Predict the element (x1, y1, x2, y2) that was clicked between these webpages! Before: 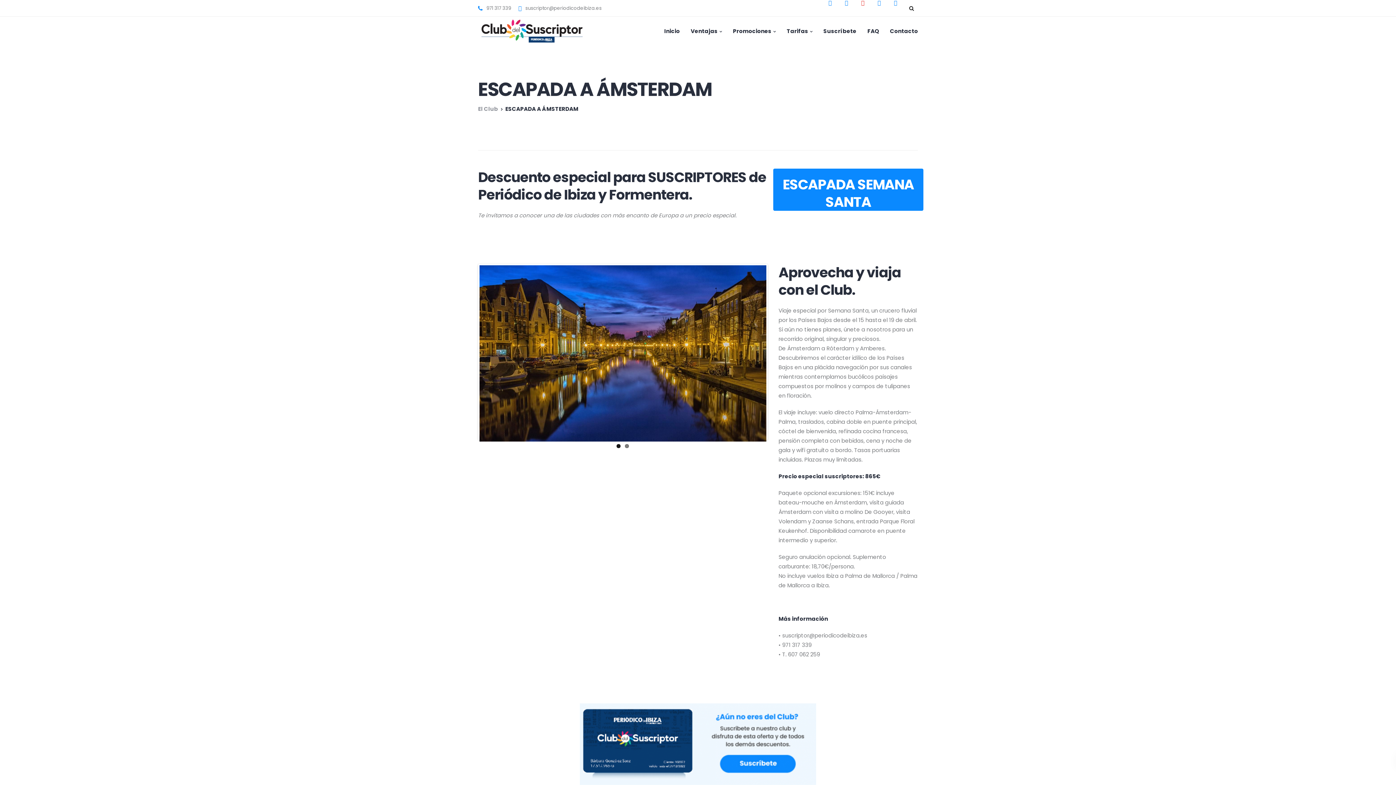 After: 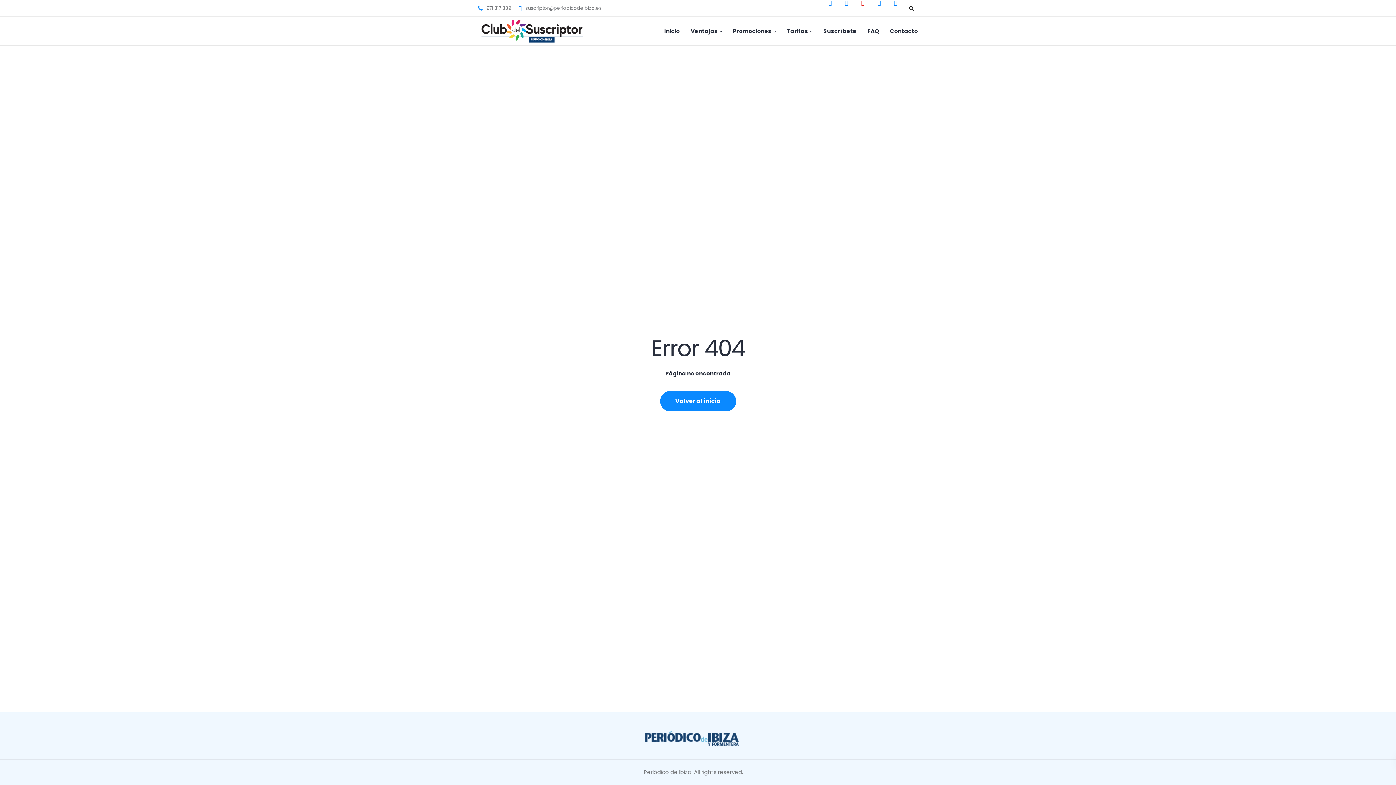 Action: bbox: (873, -1, 885, 8)